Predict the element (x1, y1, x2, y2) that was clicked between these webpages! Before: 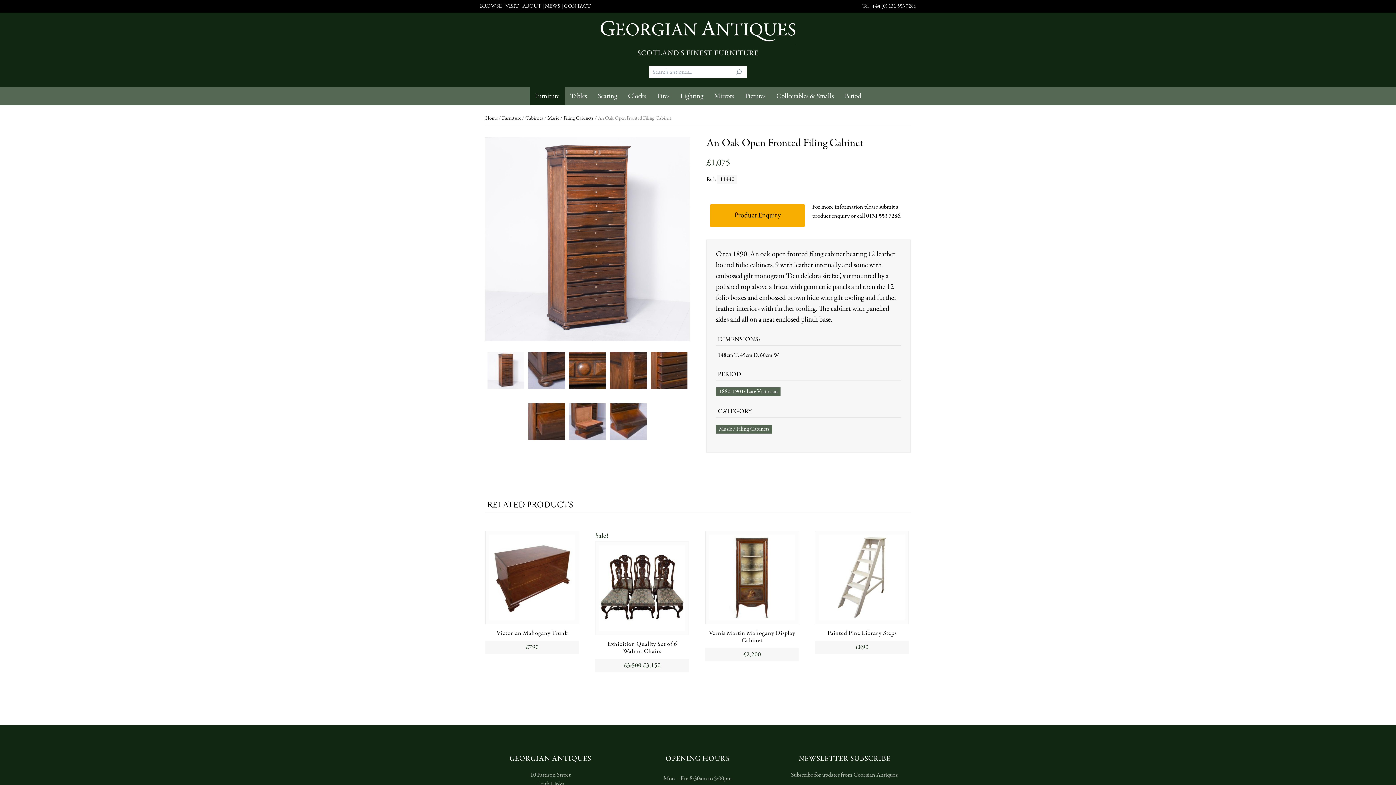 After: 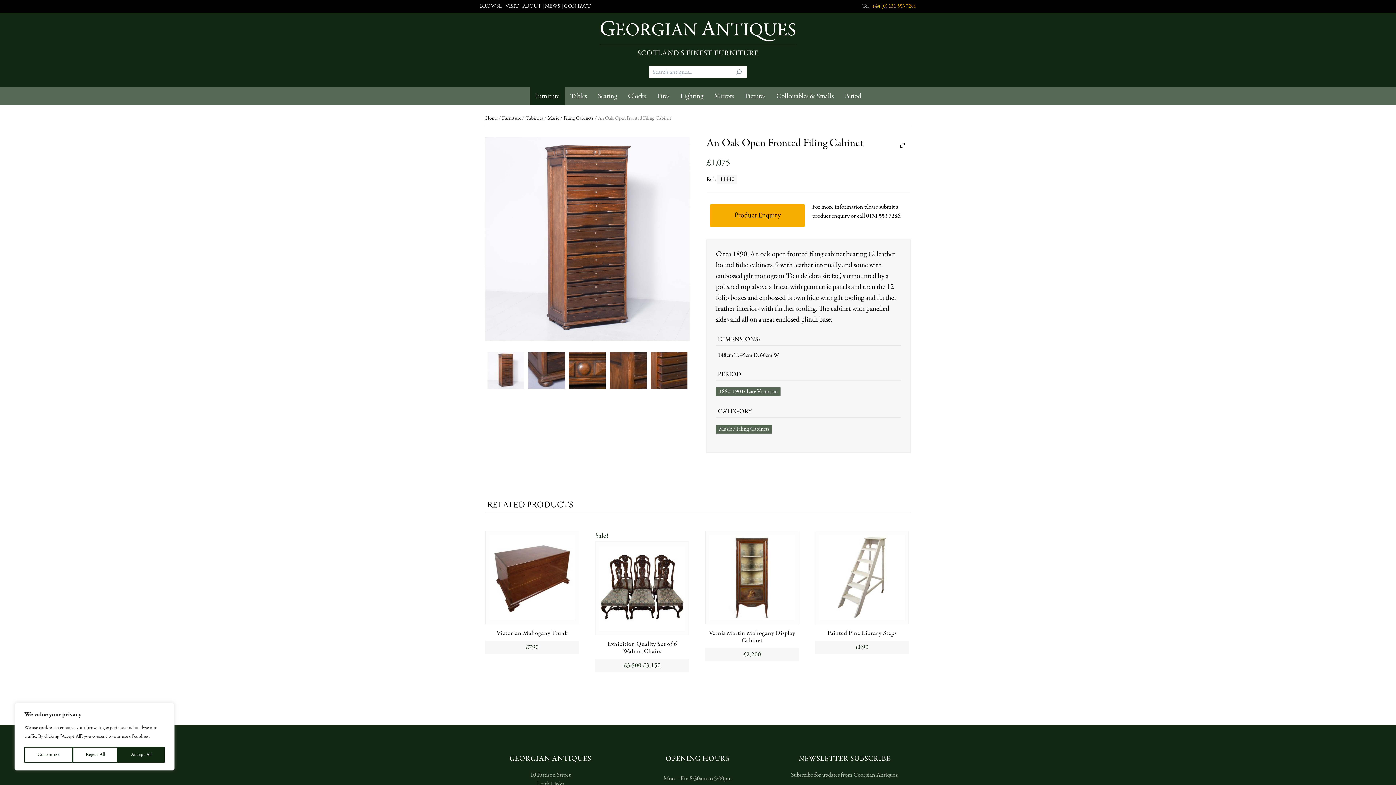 Action: label: +44 (0) 131 553 7286 bbox: (872, 2, 916, 9)